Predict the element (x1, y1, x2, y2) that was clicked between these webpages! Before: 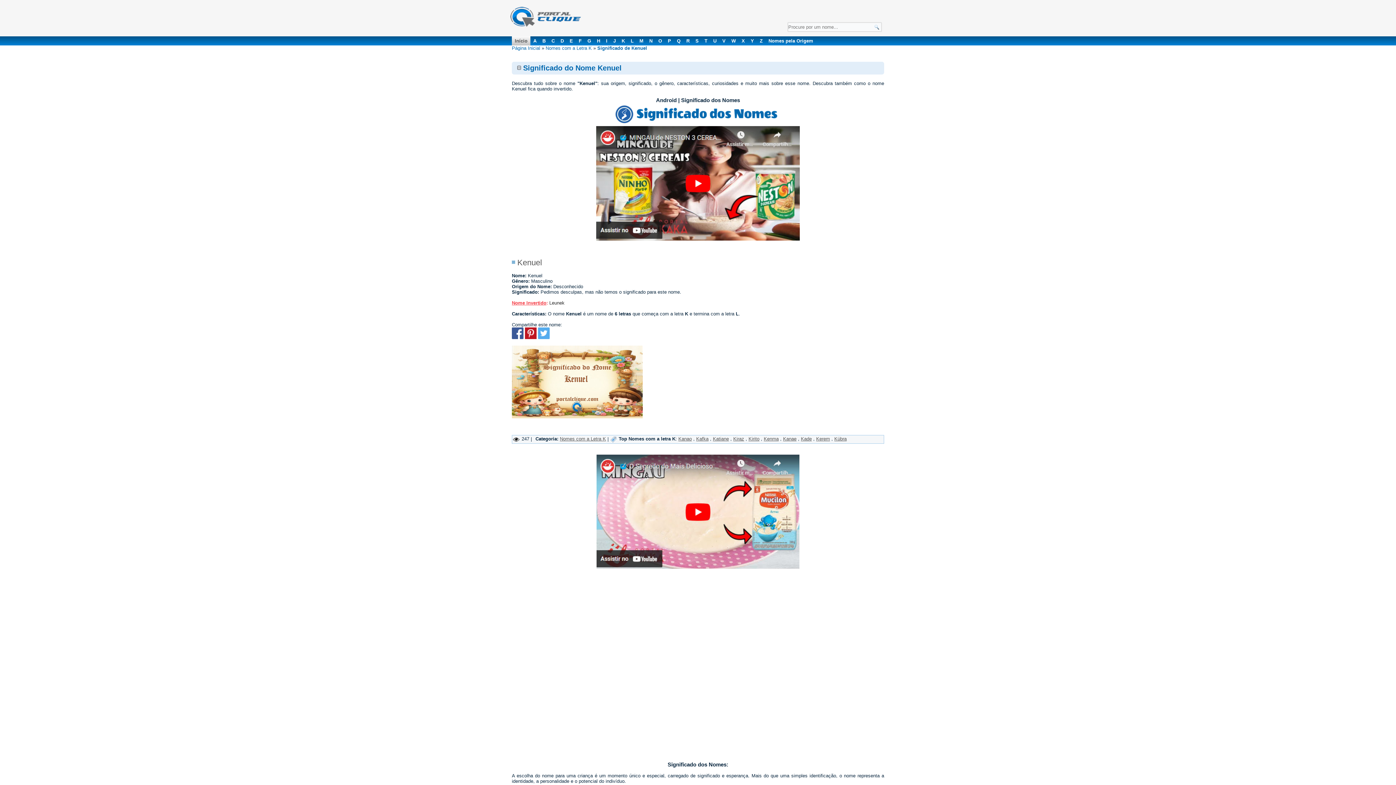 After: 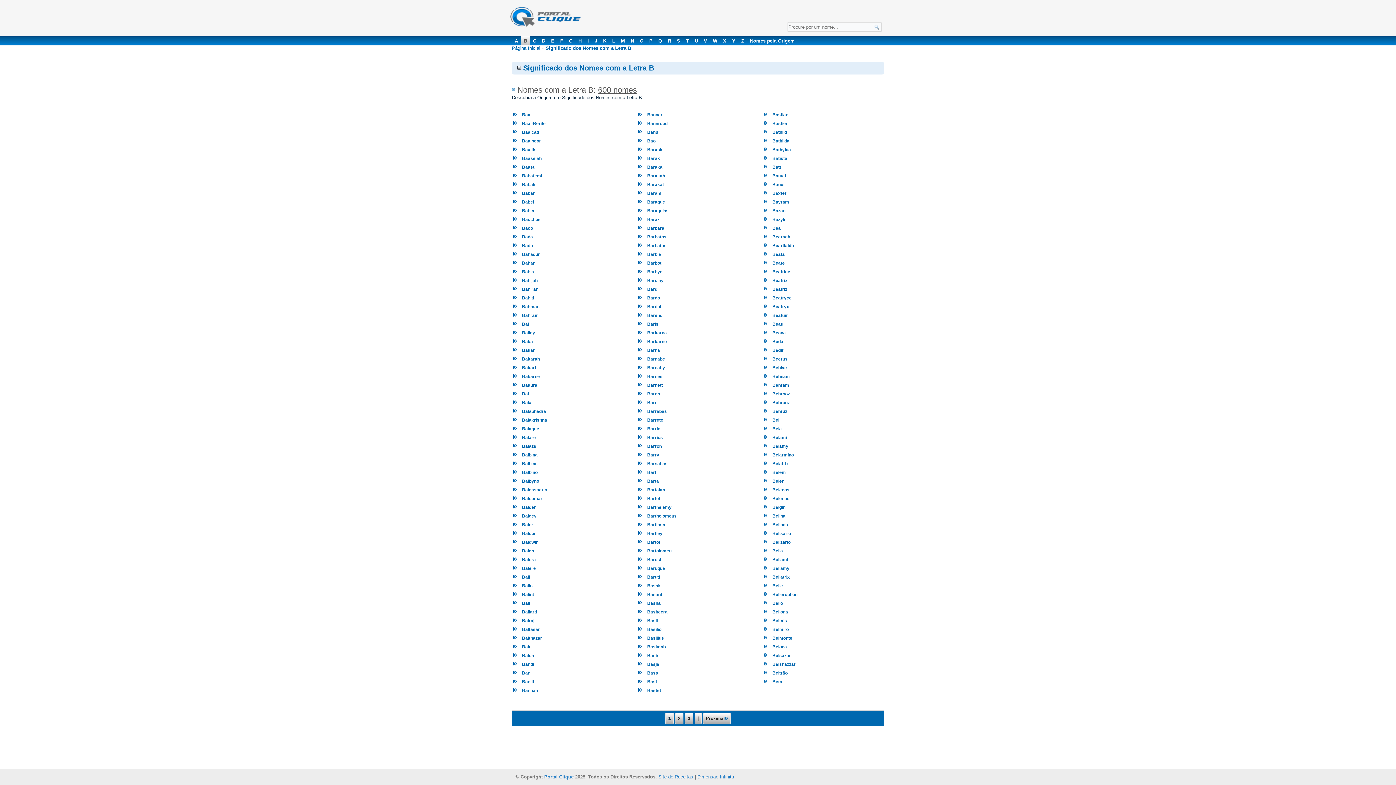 Action: bbox: (539, 36, 548, 45) label: B